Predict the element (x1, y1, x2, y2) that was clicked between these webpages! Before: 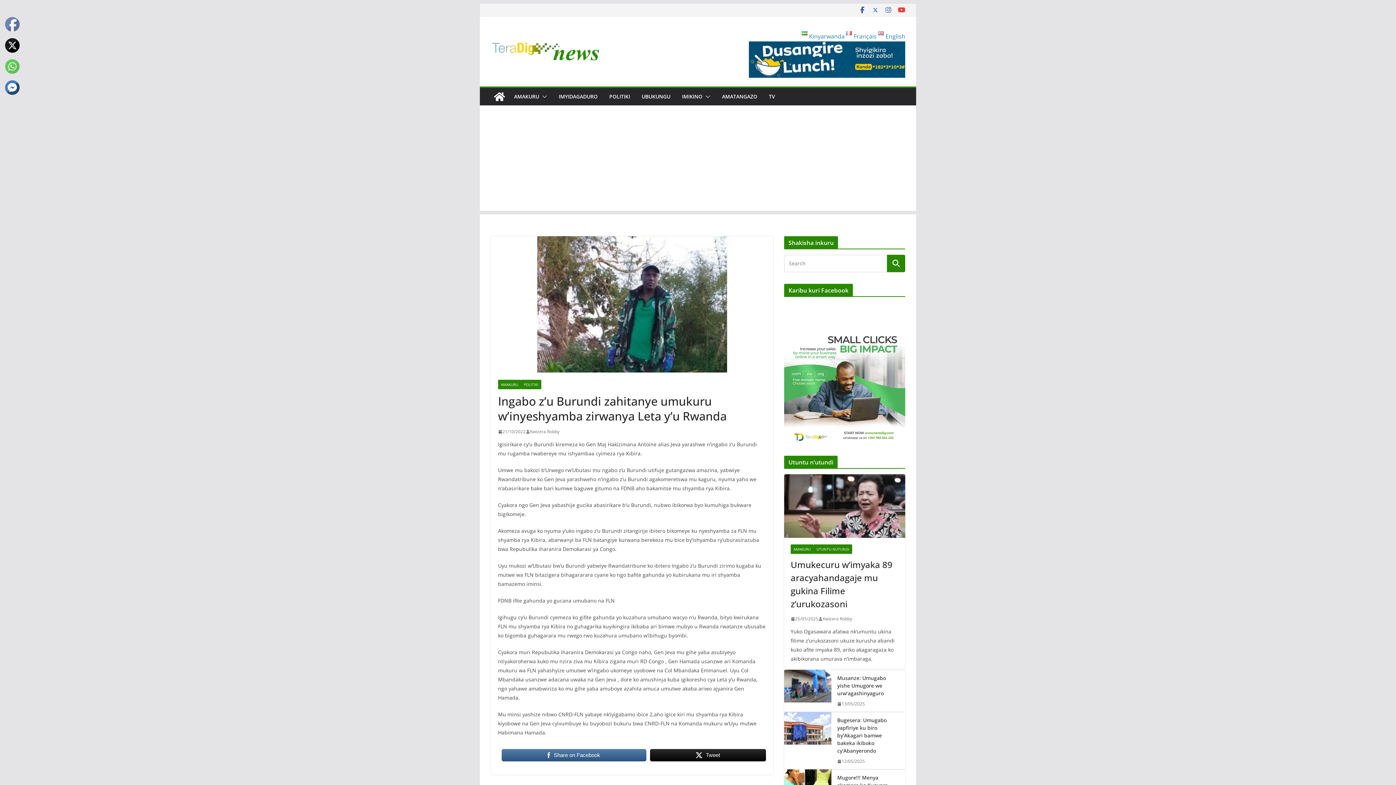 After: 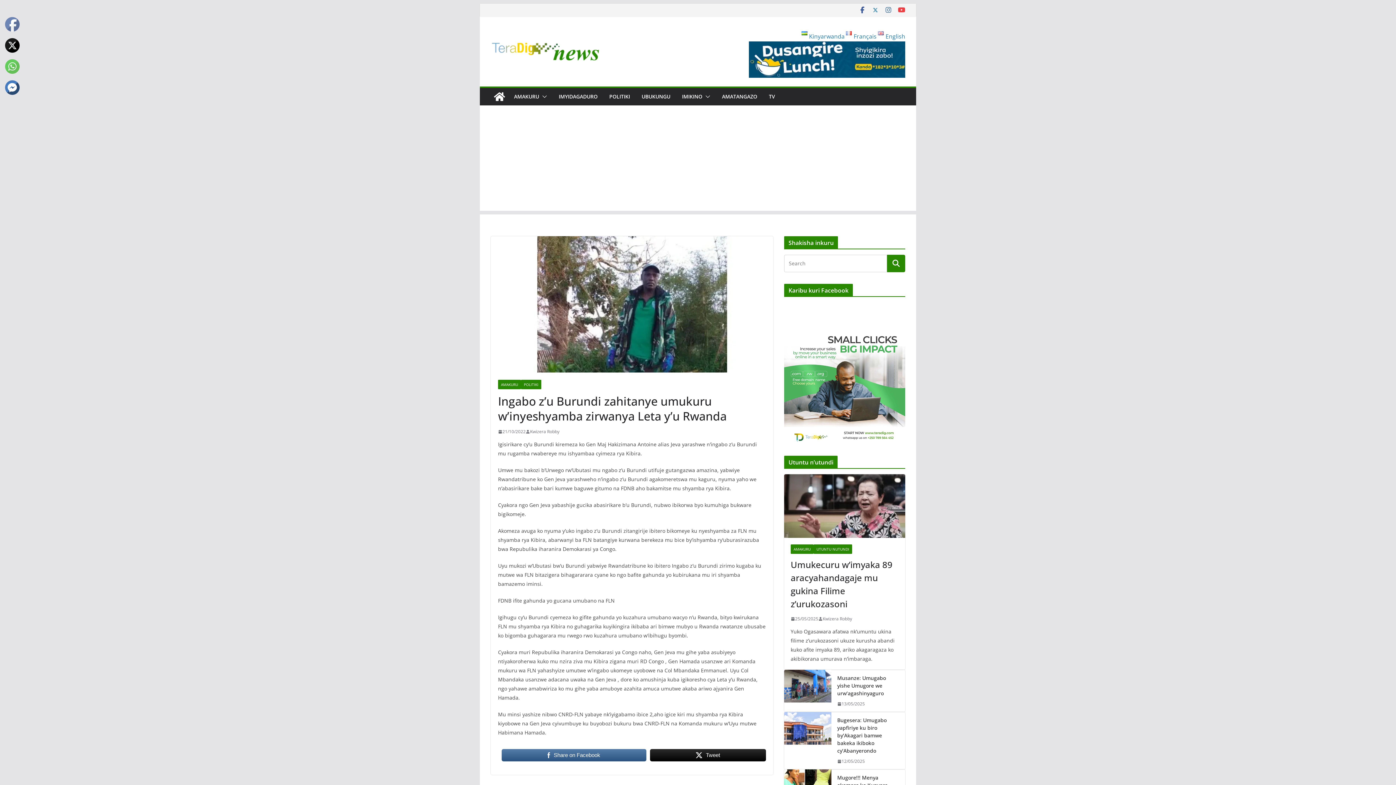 Action: bbox: (5, 38, 20, 53)